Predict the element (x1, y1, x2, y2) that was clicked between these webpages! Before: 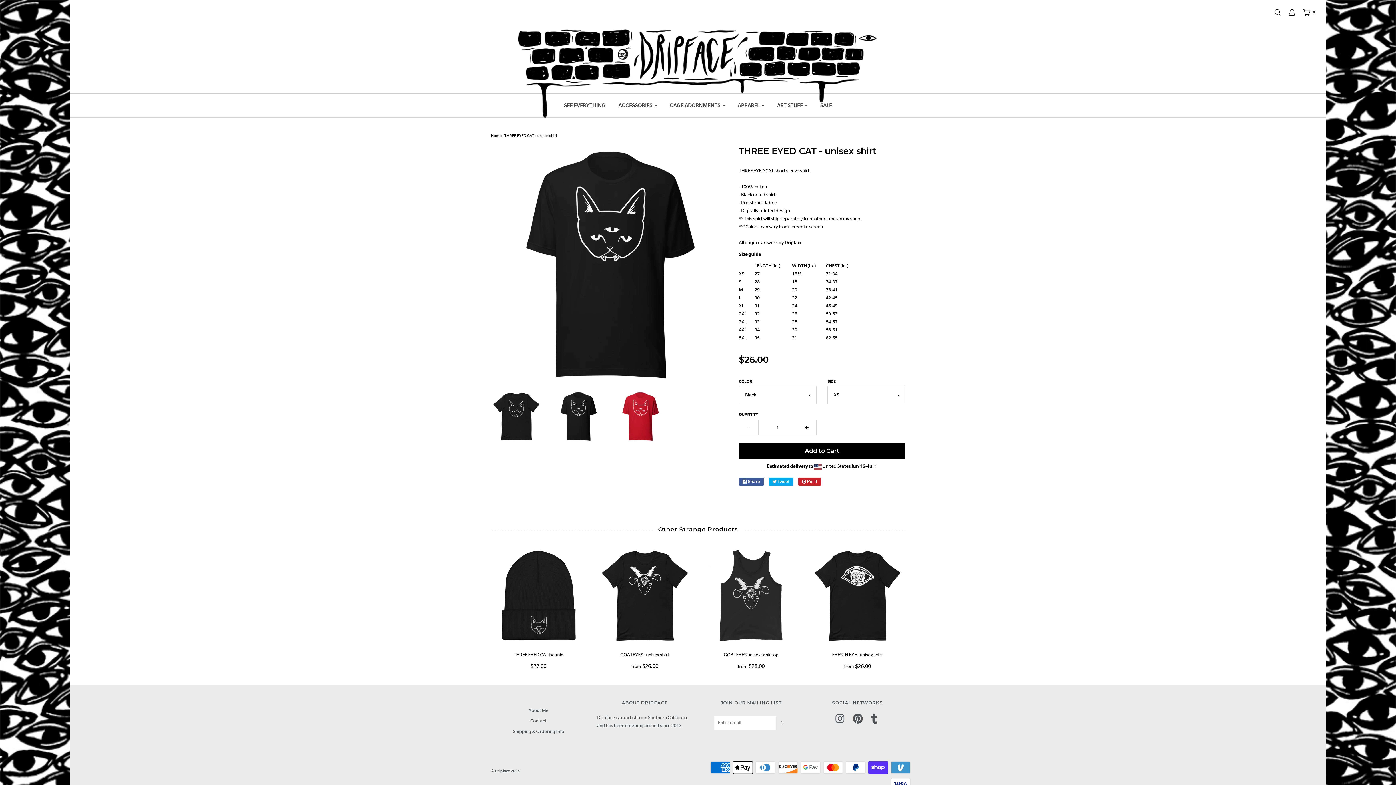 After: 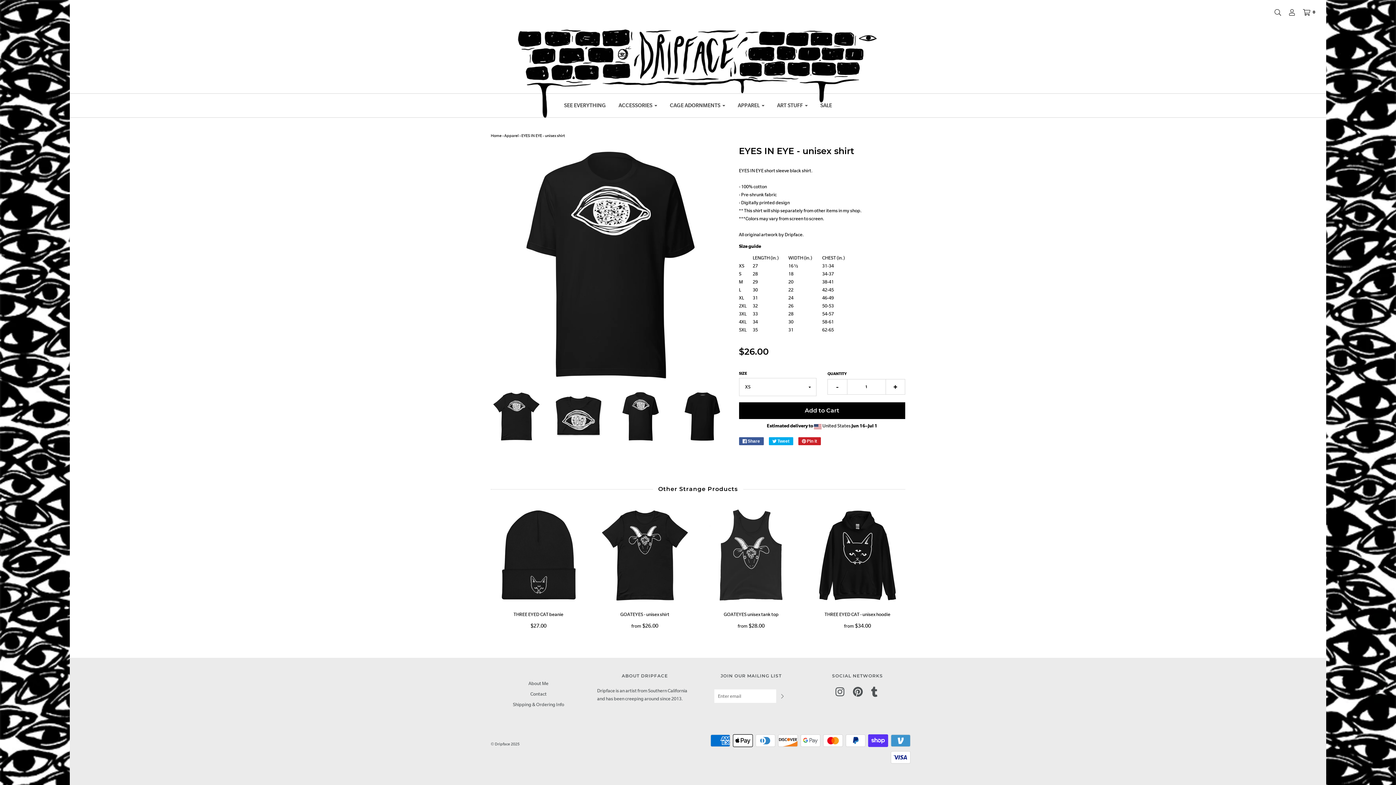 Action: bbox: (810, 651, 905, 674) label: EYES IN EYE - unisex shirt
from $26.00